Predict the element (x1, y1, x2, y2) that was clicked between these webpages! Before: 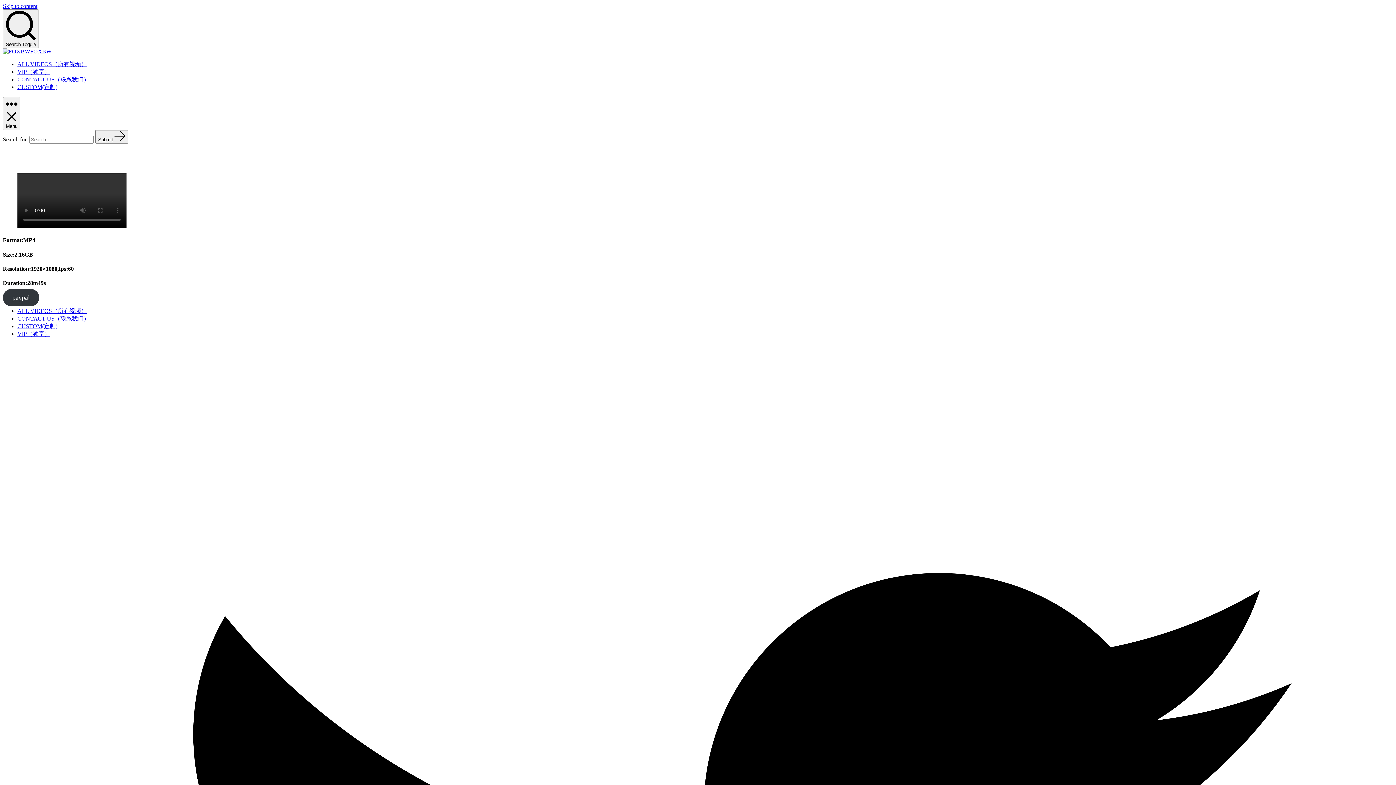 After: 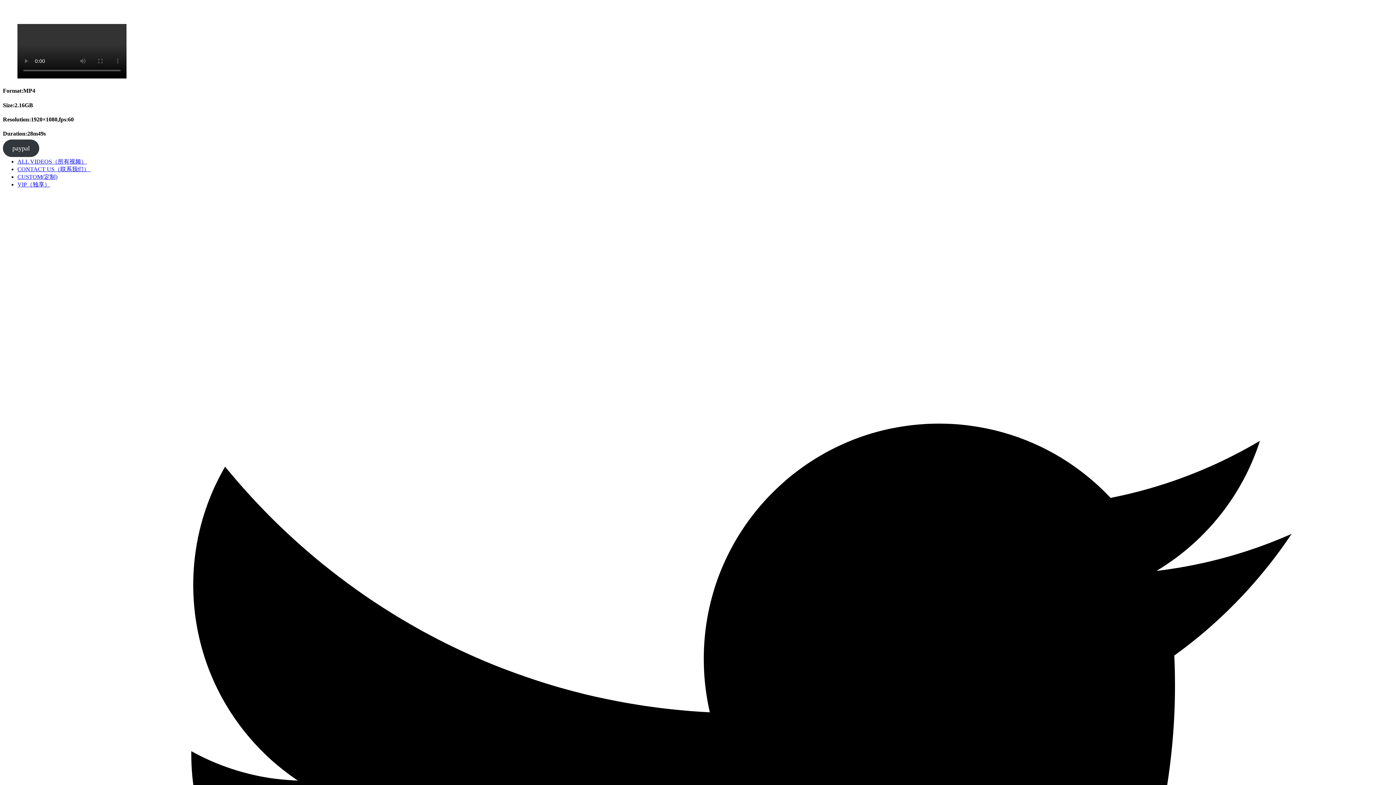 Action: bbox: (2, 2, 37, 9) label: Skip to content